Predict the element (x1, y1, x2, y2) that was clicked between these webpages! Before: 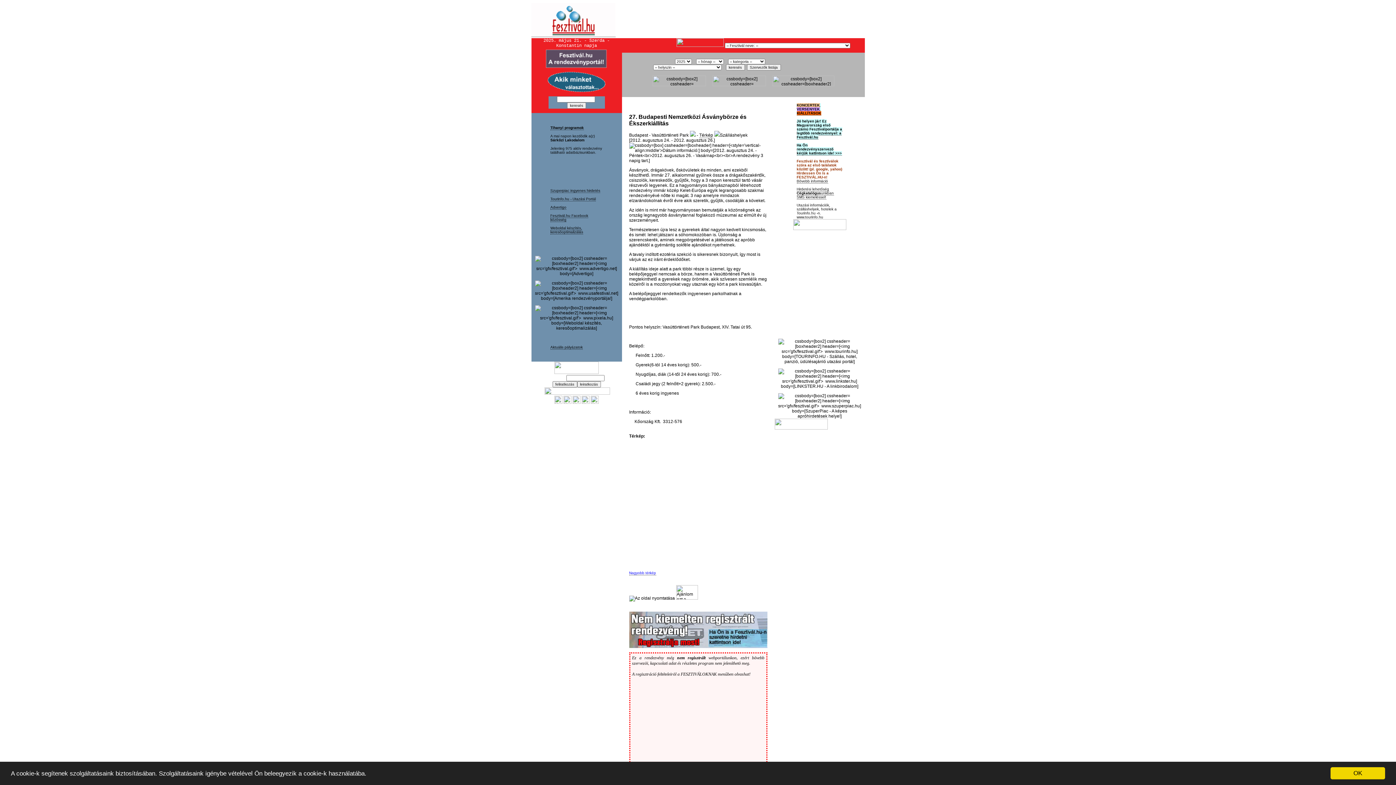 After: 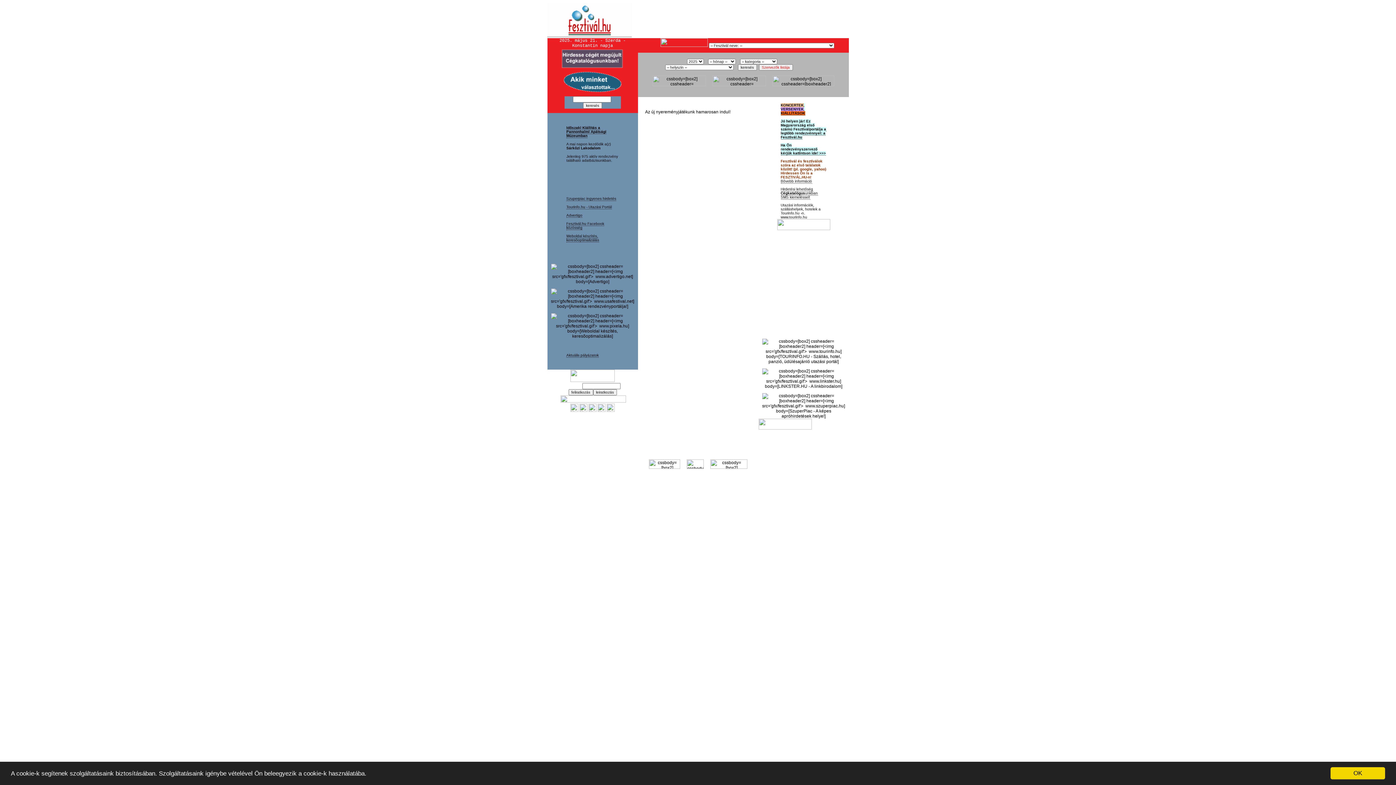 Action: bbox: (772, 82, 834, 87)